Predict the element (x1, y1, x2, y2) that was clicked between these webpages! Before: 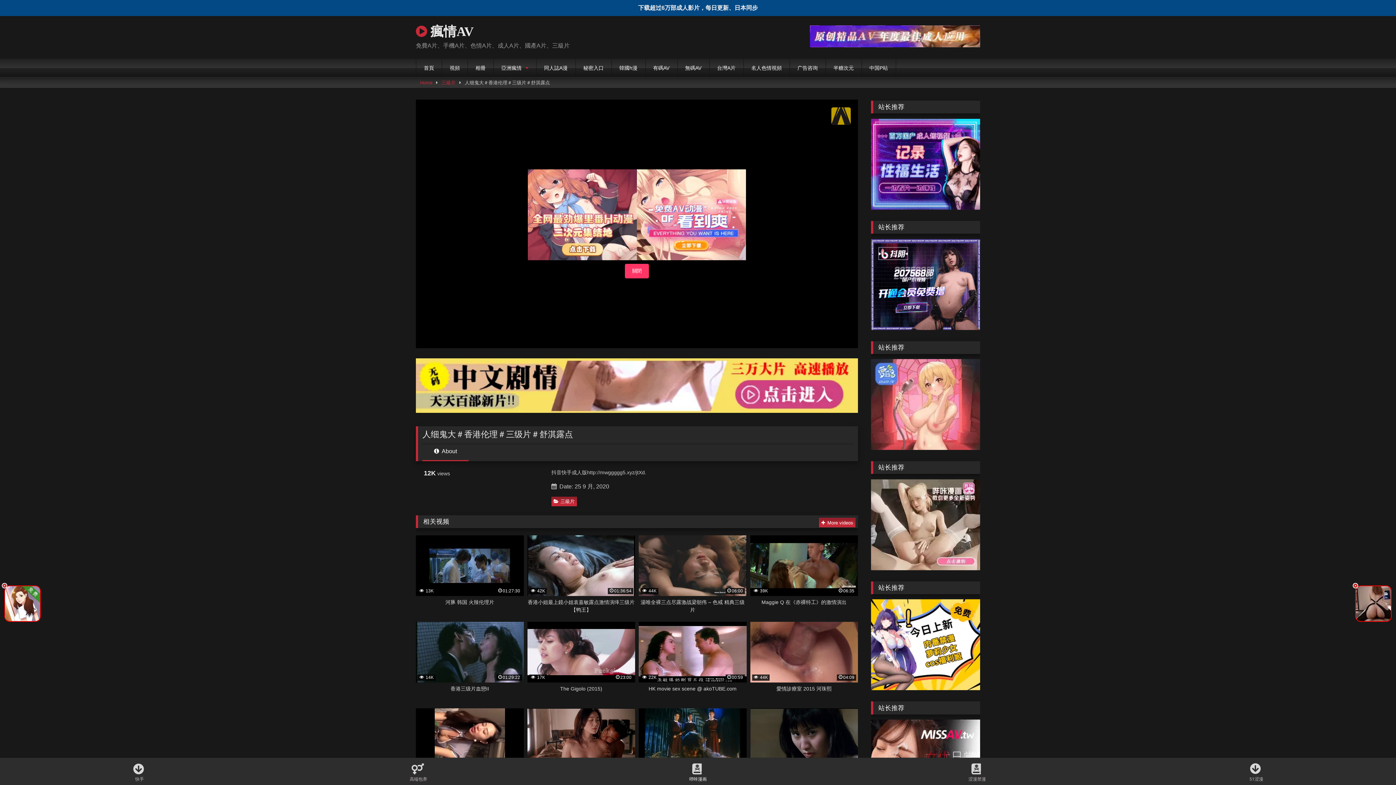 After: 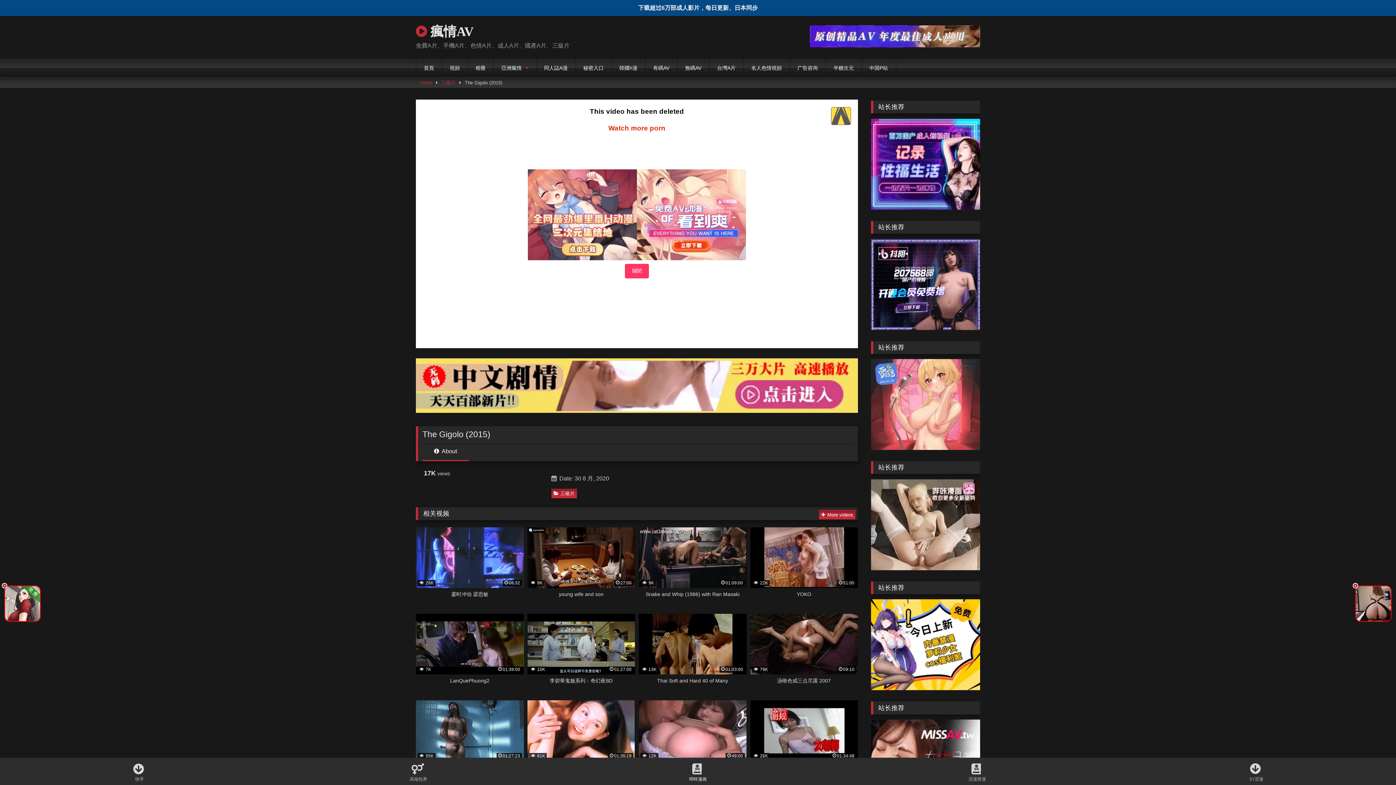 Action: label:  17K
23:00
The Gigolo (2015) bbox: (527, 622, 635, 700)